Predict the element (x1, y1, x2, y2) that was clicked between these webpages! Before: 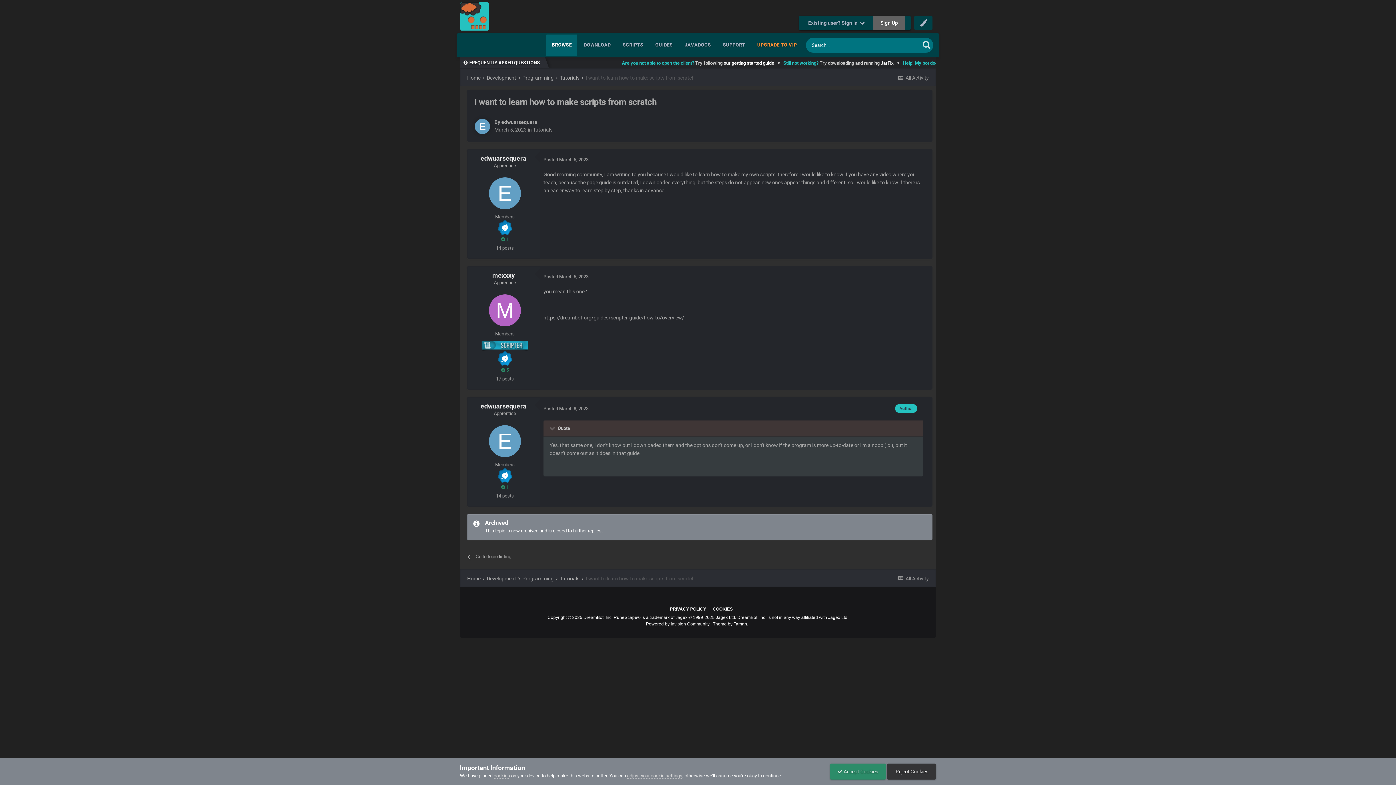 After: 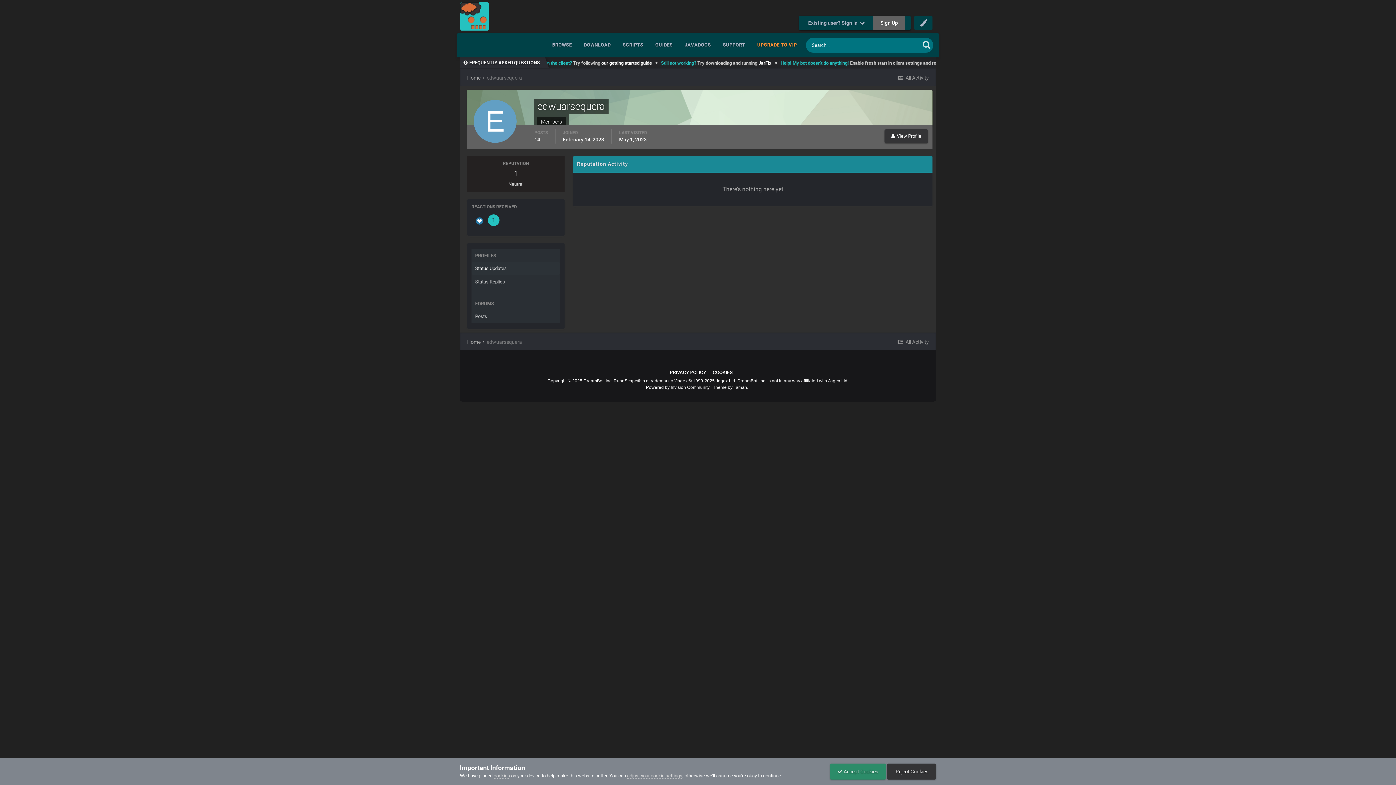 Action: label:  1 bbox: (501, 236, 508, 243)